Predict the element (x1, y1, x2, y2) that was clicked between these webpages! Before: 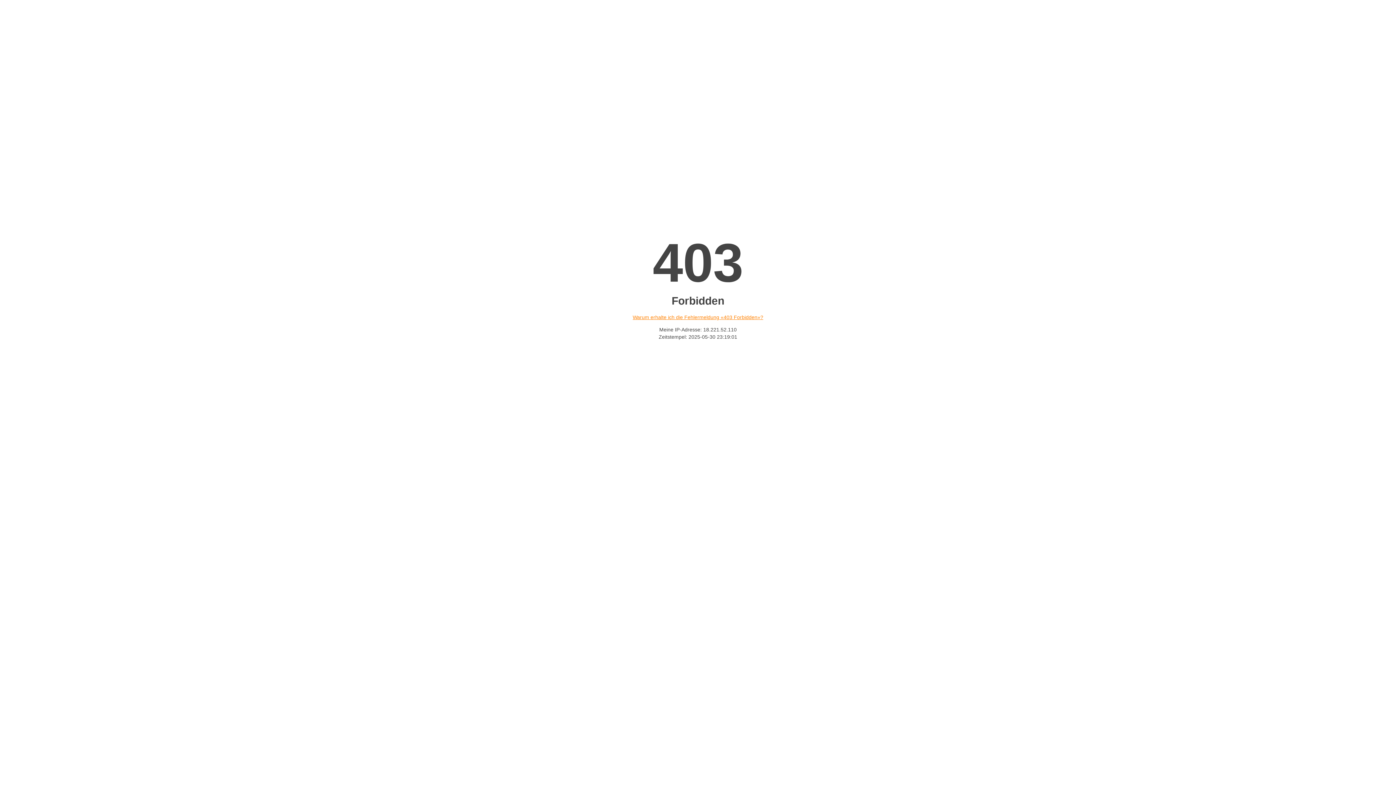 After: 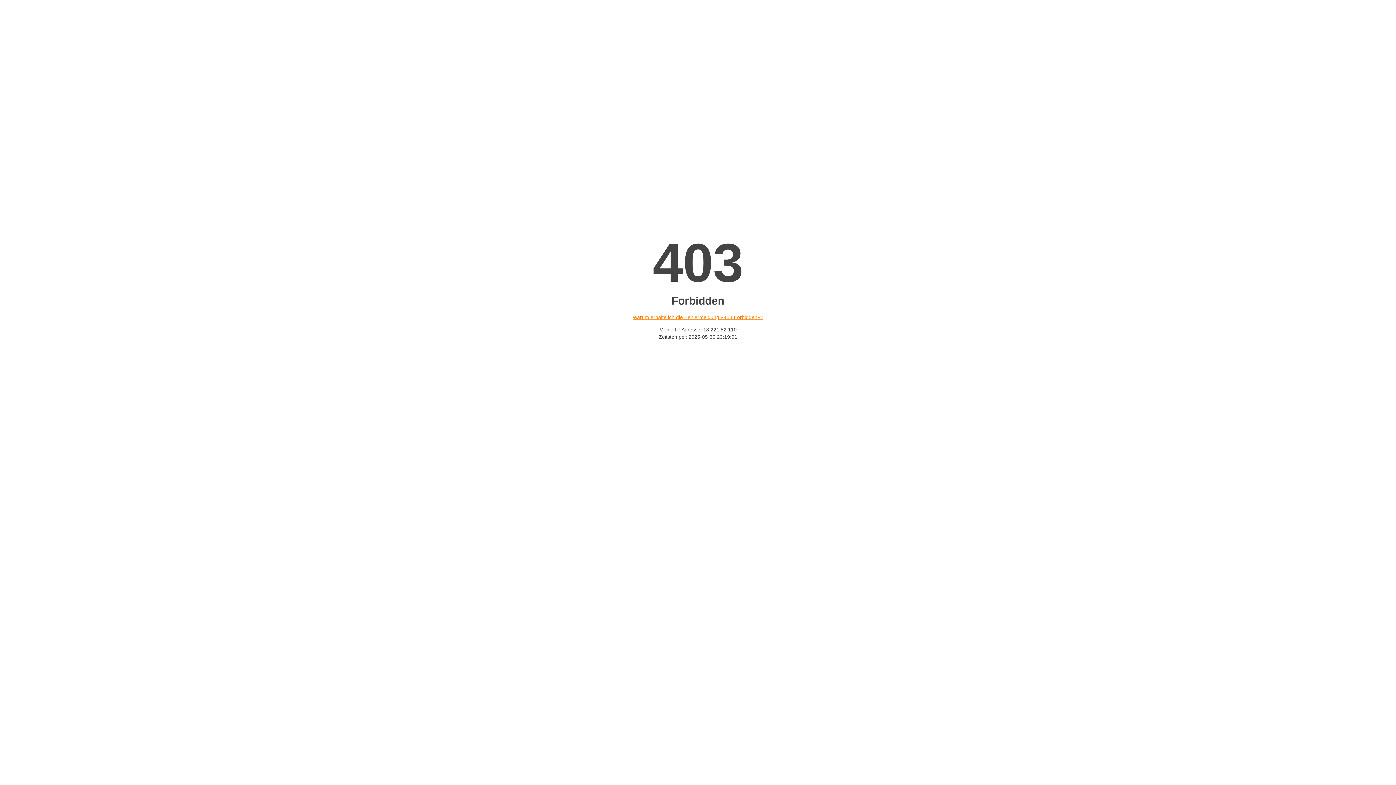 Action: bbox: (632, 314, 763, 320) label: Warum erhalte ich die Fehlermeldung «403 Forbidden»?